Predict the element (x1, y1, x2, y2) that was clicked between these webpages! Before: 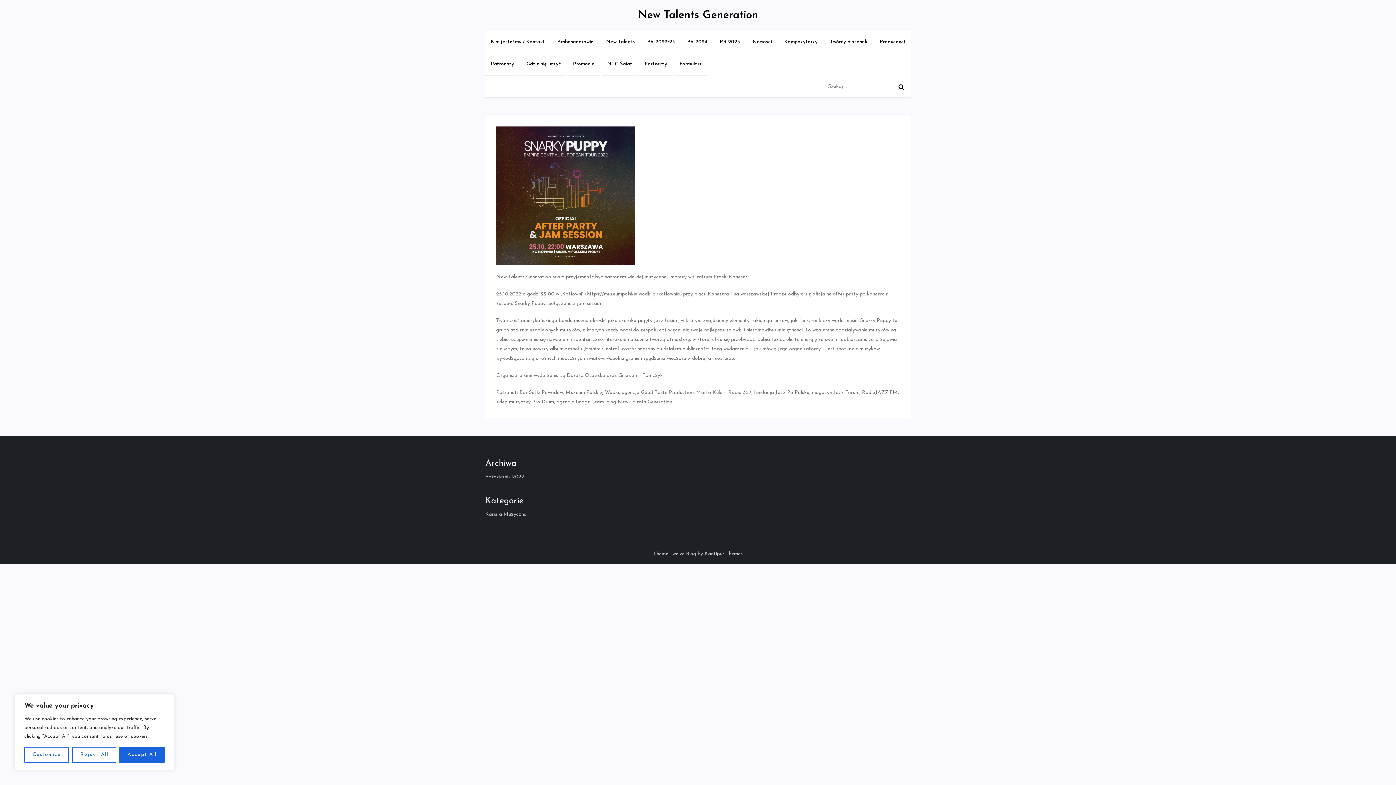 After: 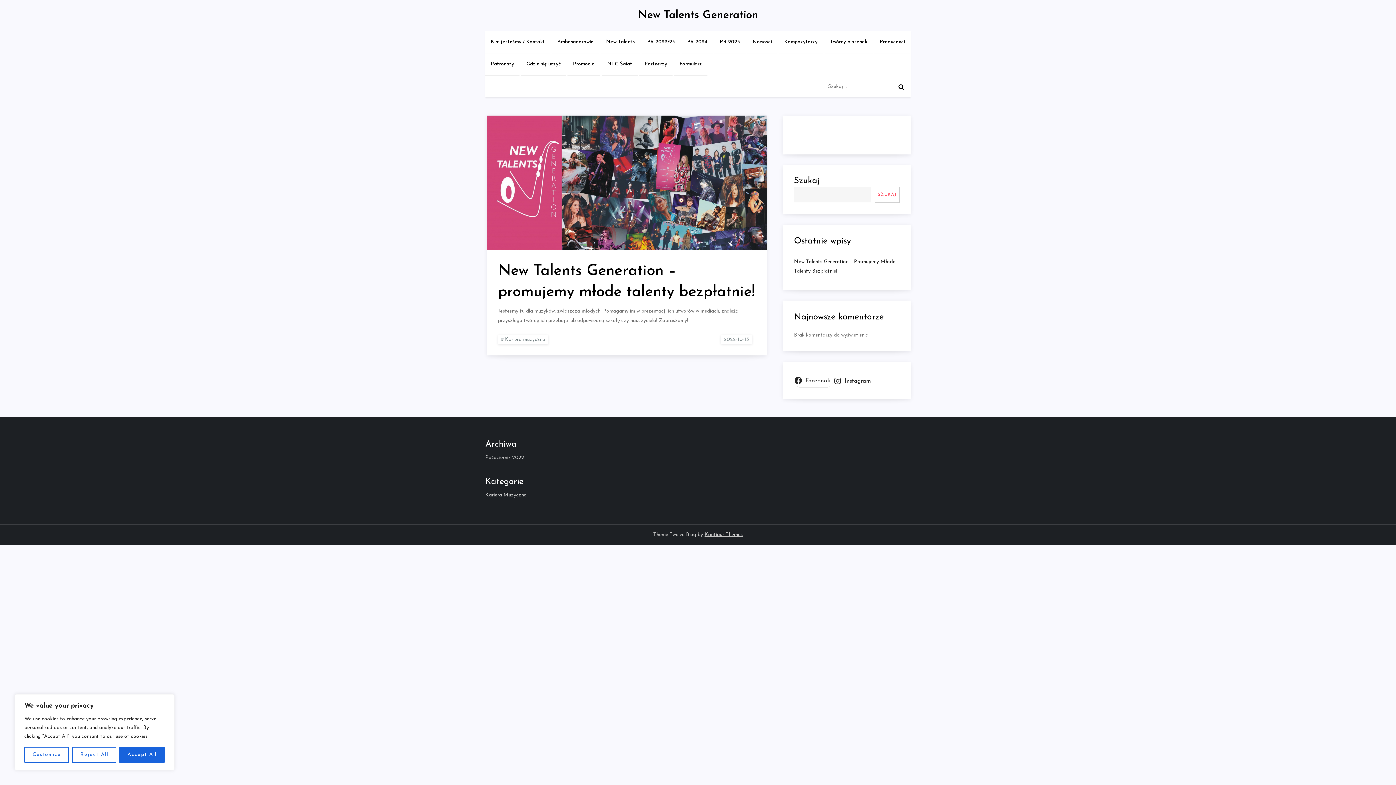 Action: label: Październik 2022 bbox: (485, 472, 524, 482)